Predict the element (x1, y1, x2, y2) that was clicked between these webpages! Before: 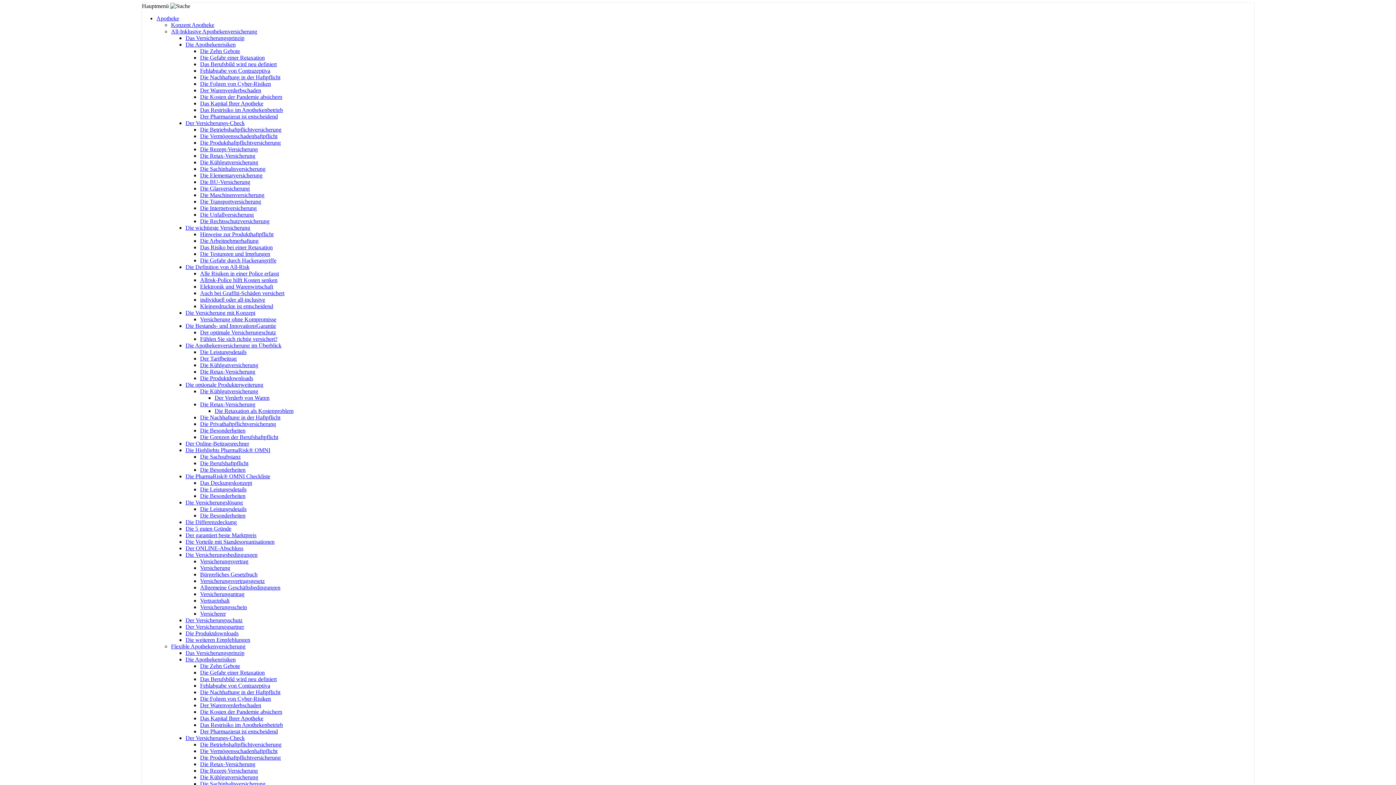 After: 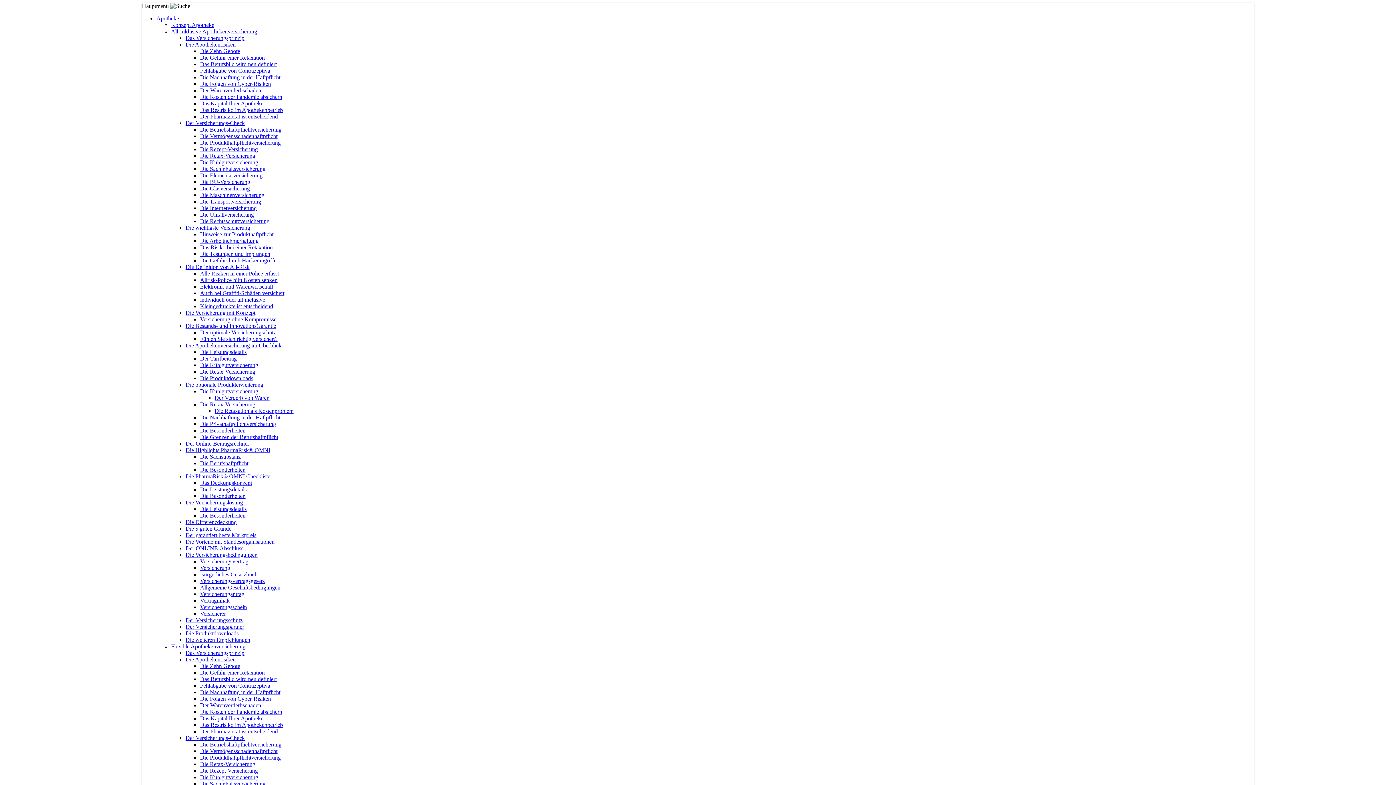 Action: bbox: (200, 250, 270, 257) label: Die Testungen und Impfungen